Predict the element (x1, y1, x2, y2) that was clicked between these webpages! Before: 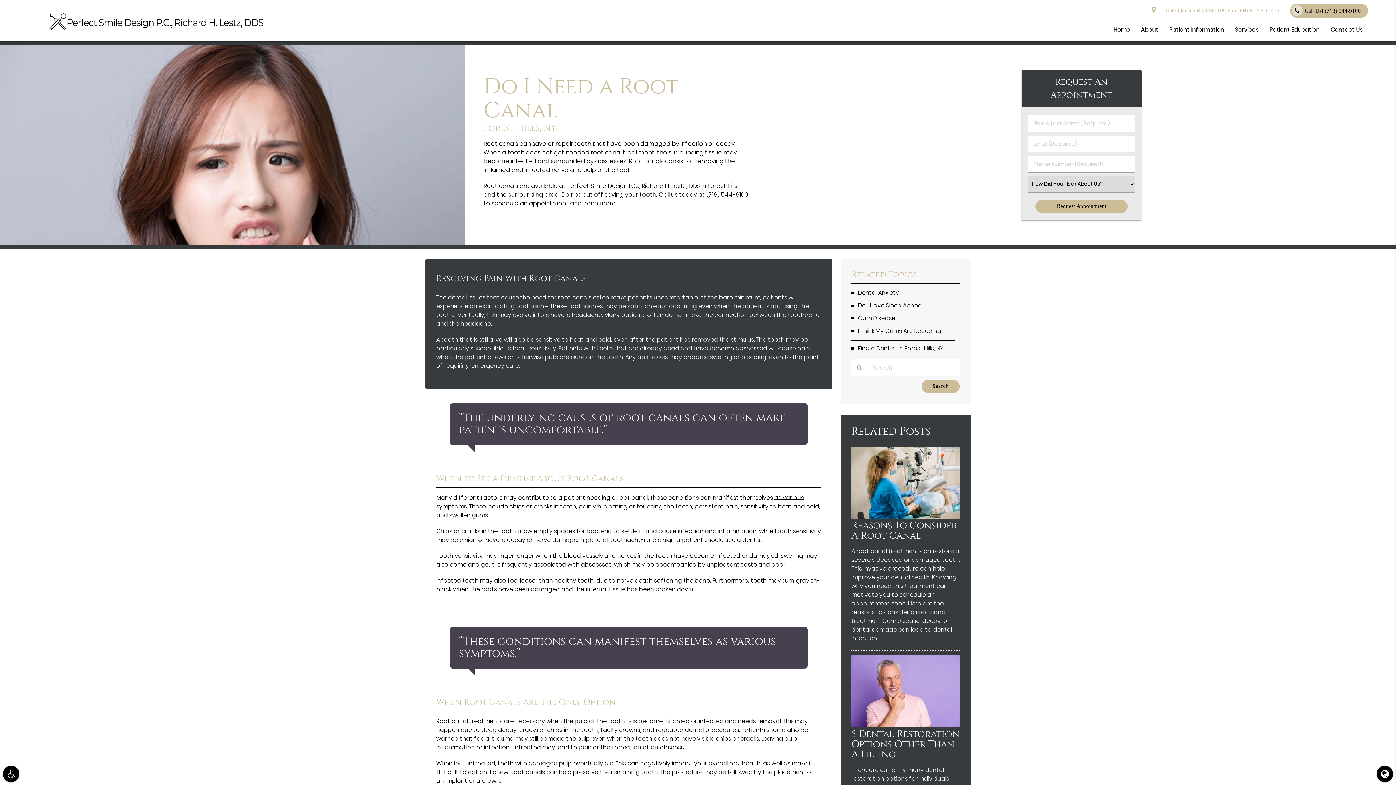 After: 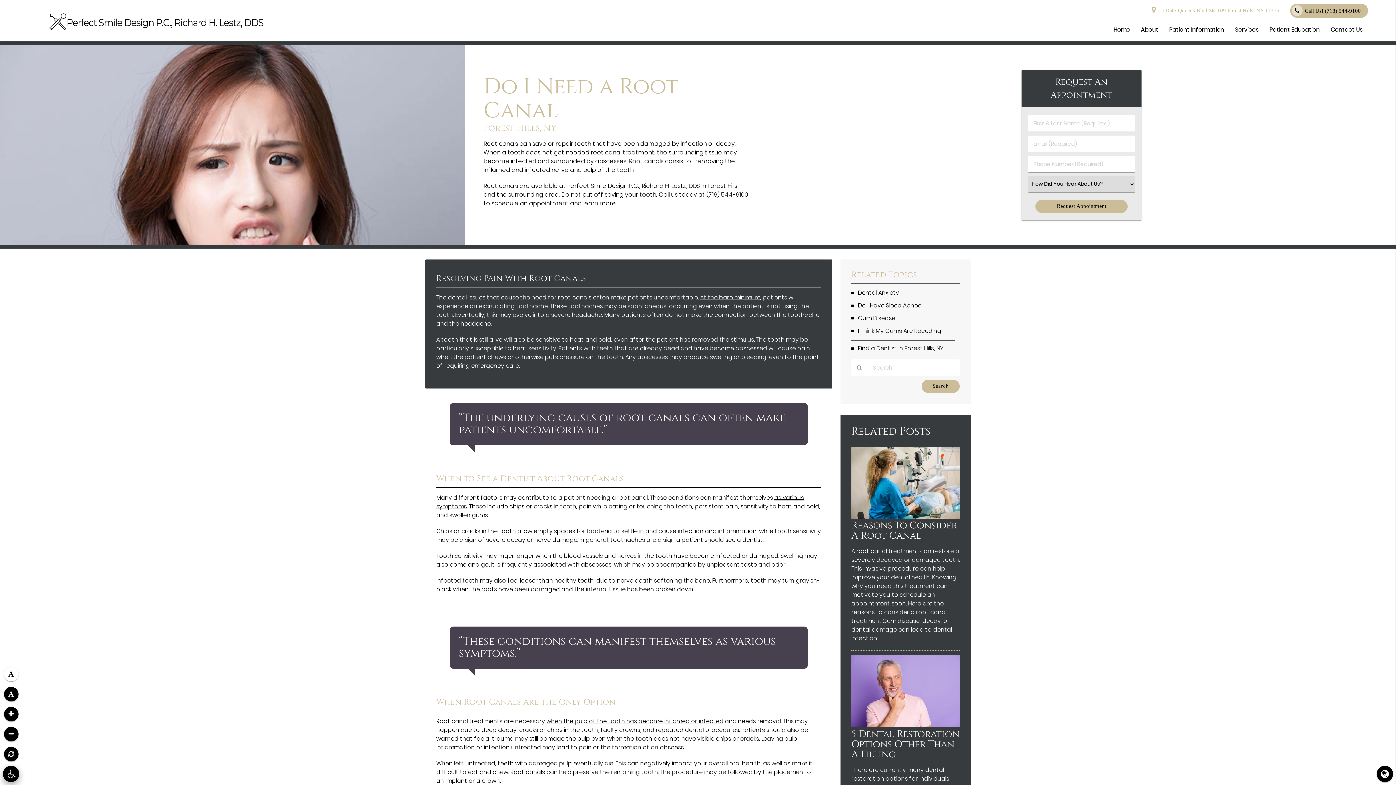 Action: bbox: (2, 766, 19, 782) label: AWDA Helpers